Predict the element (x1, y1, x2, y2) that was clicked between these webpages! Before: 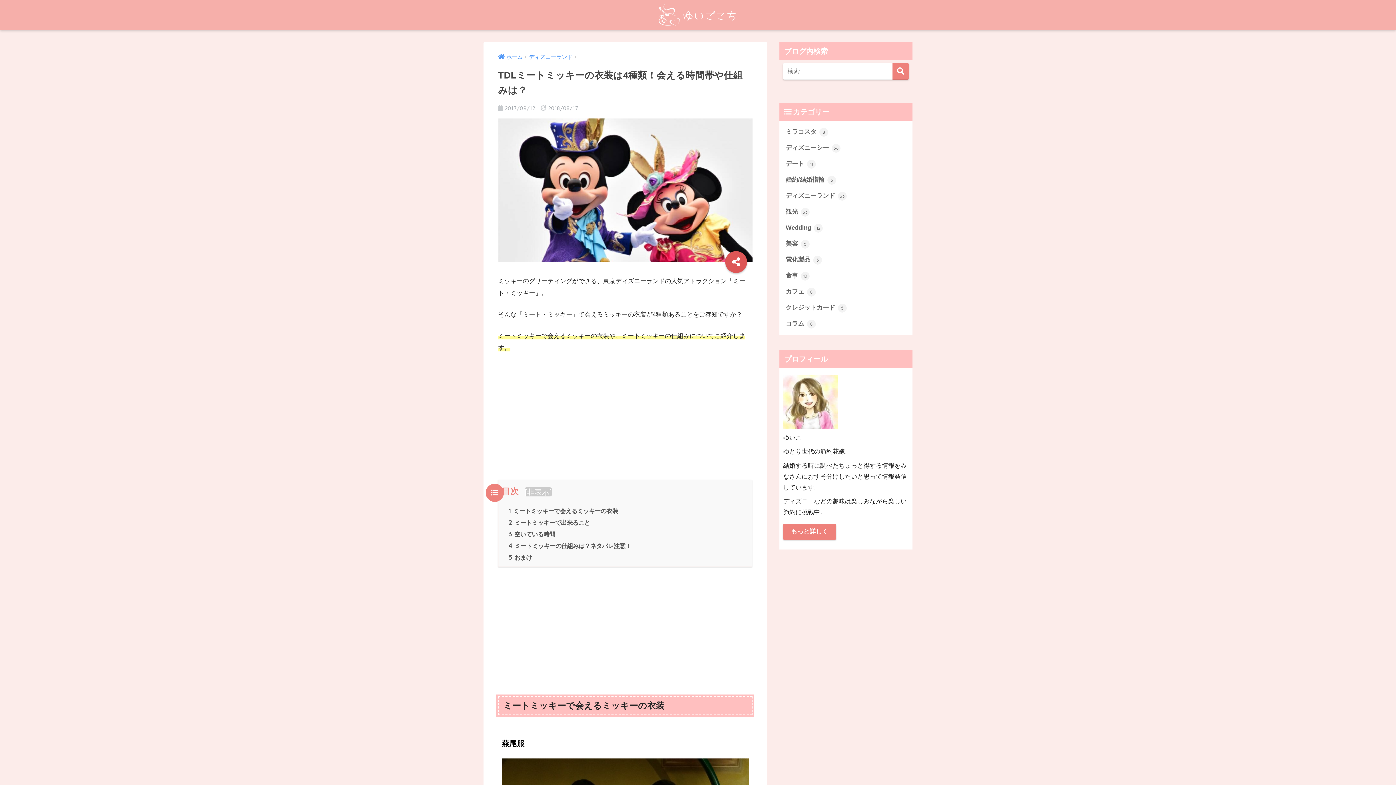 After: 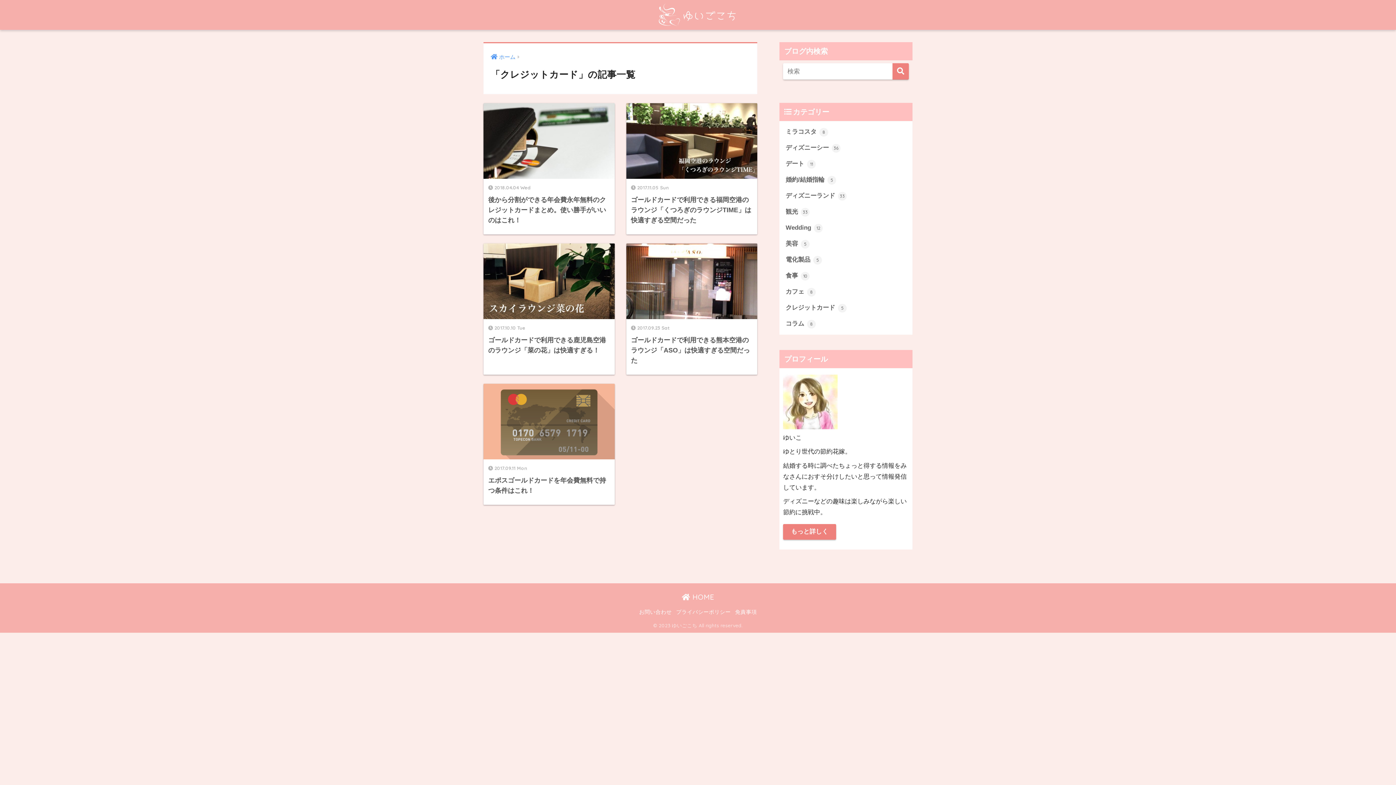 Action: bbox: (783, 300, 909, 316) label: クレジットカード 5